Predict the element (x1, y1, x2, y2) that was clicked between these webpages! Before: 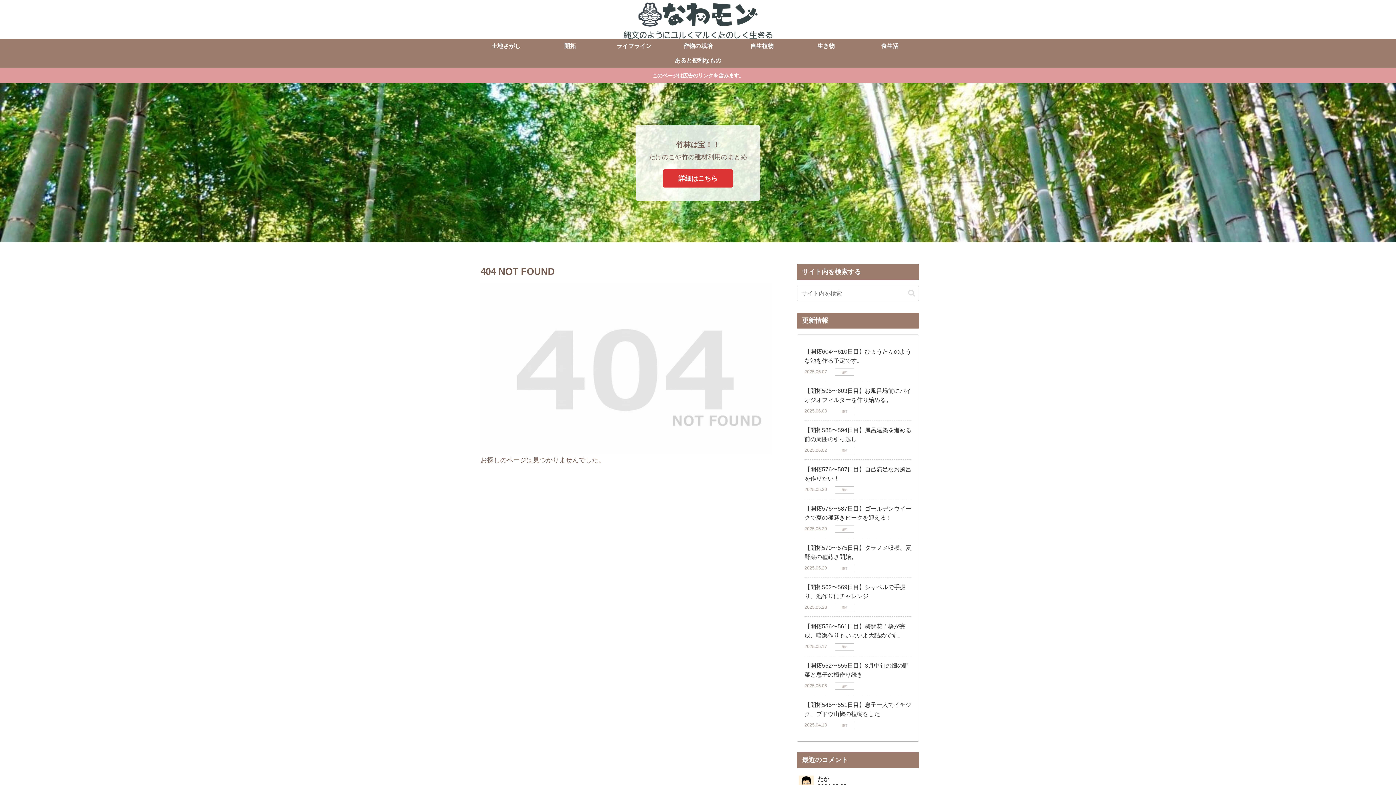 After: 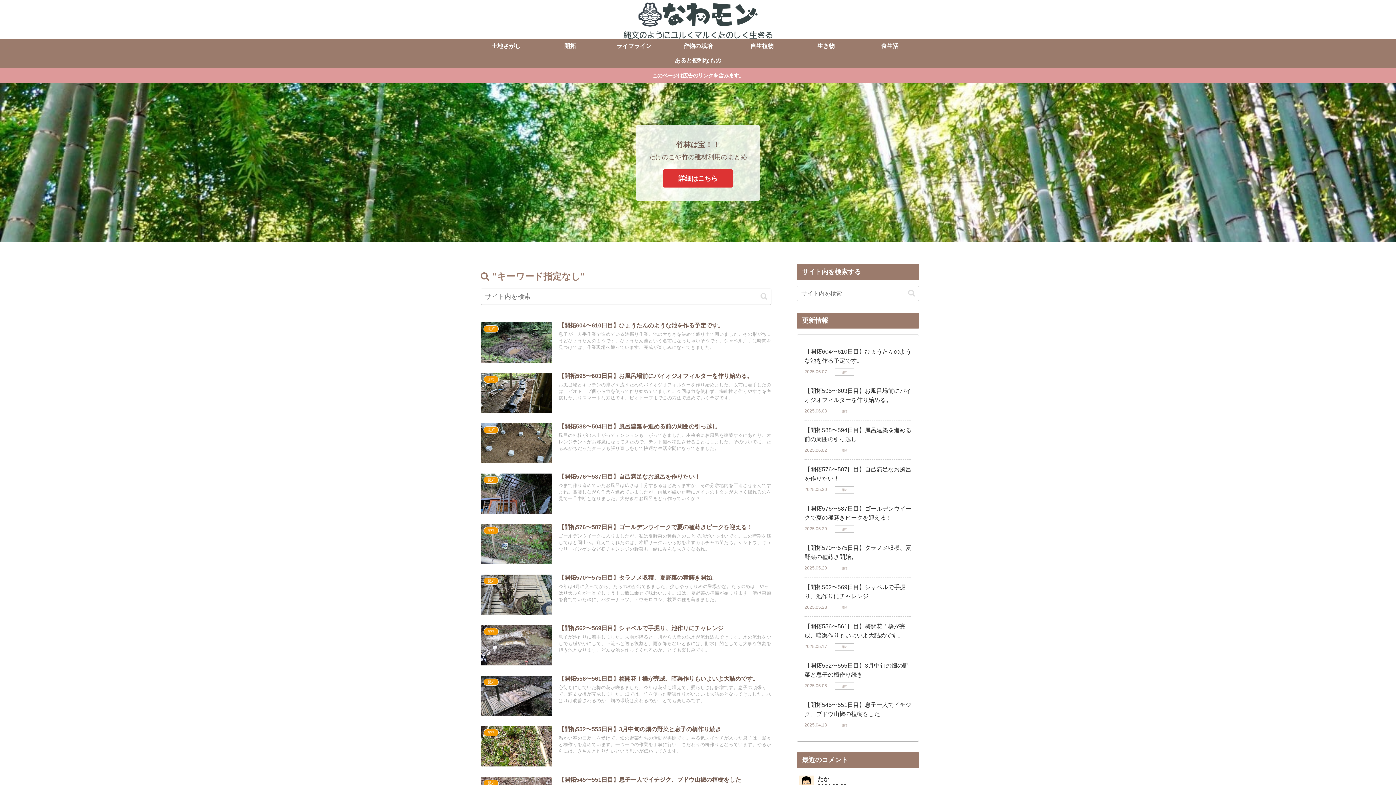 Action: bbox: (905, 289, 918, 297) label: button